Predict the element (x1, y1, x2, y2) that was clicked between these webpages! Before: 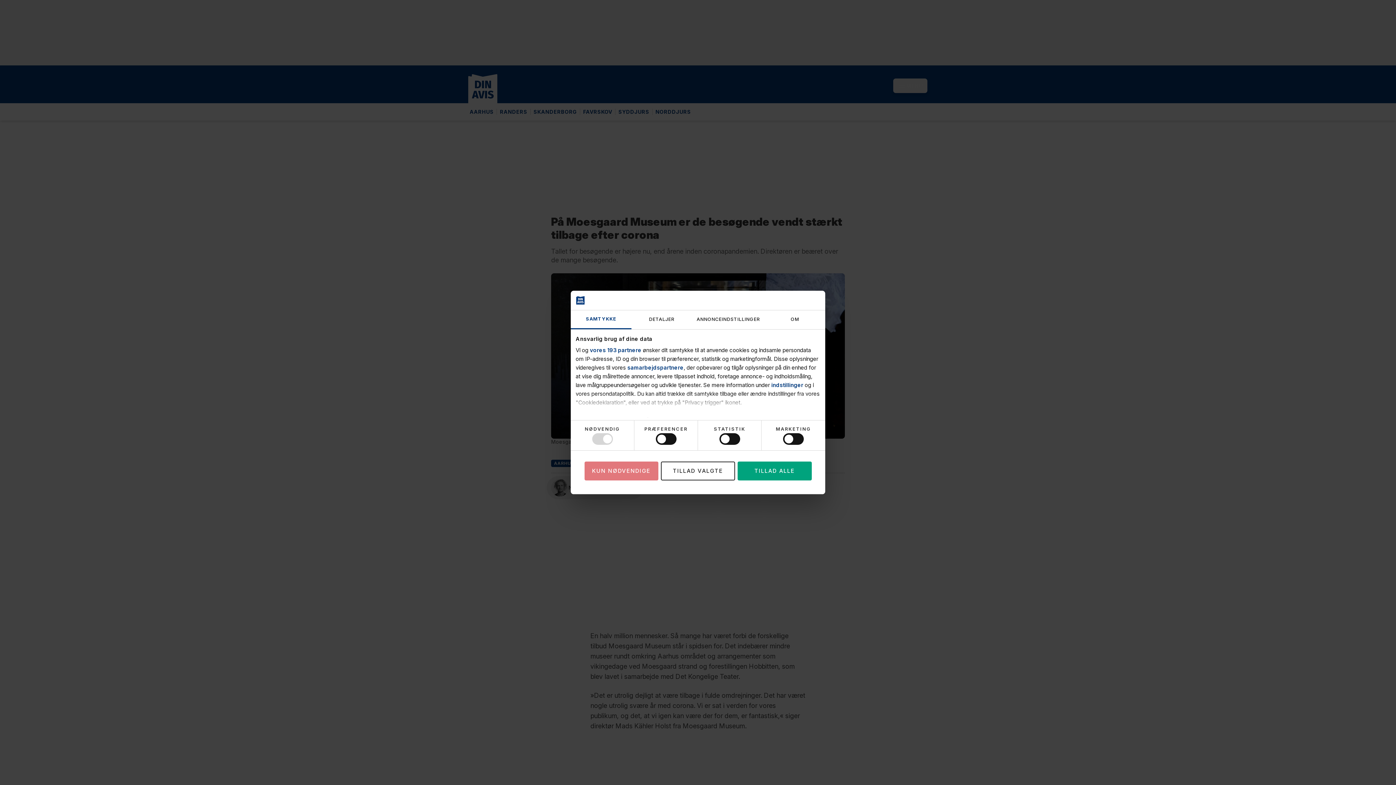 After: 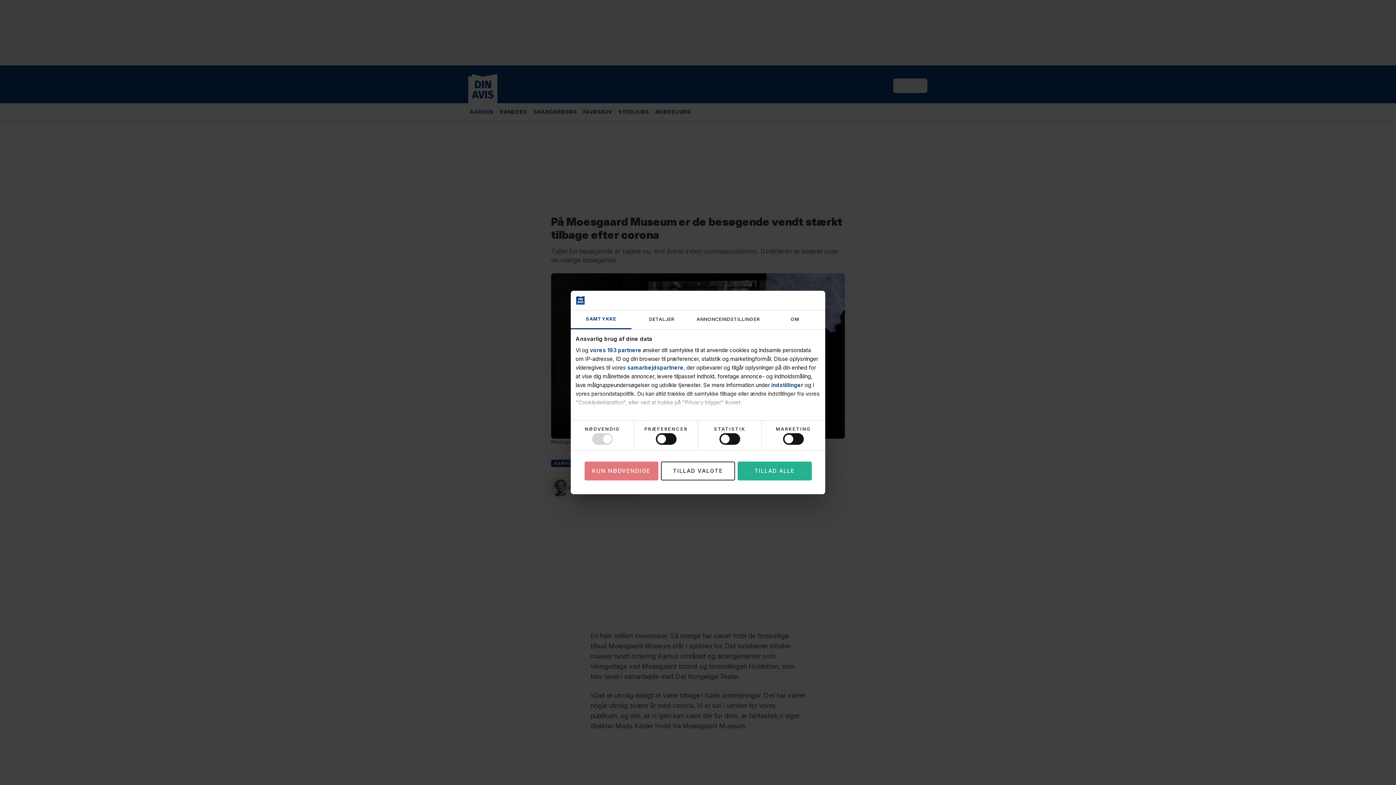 Action: label: TILLAD ALLE bbox: (737, 461, 811, 480)